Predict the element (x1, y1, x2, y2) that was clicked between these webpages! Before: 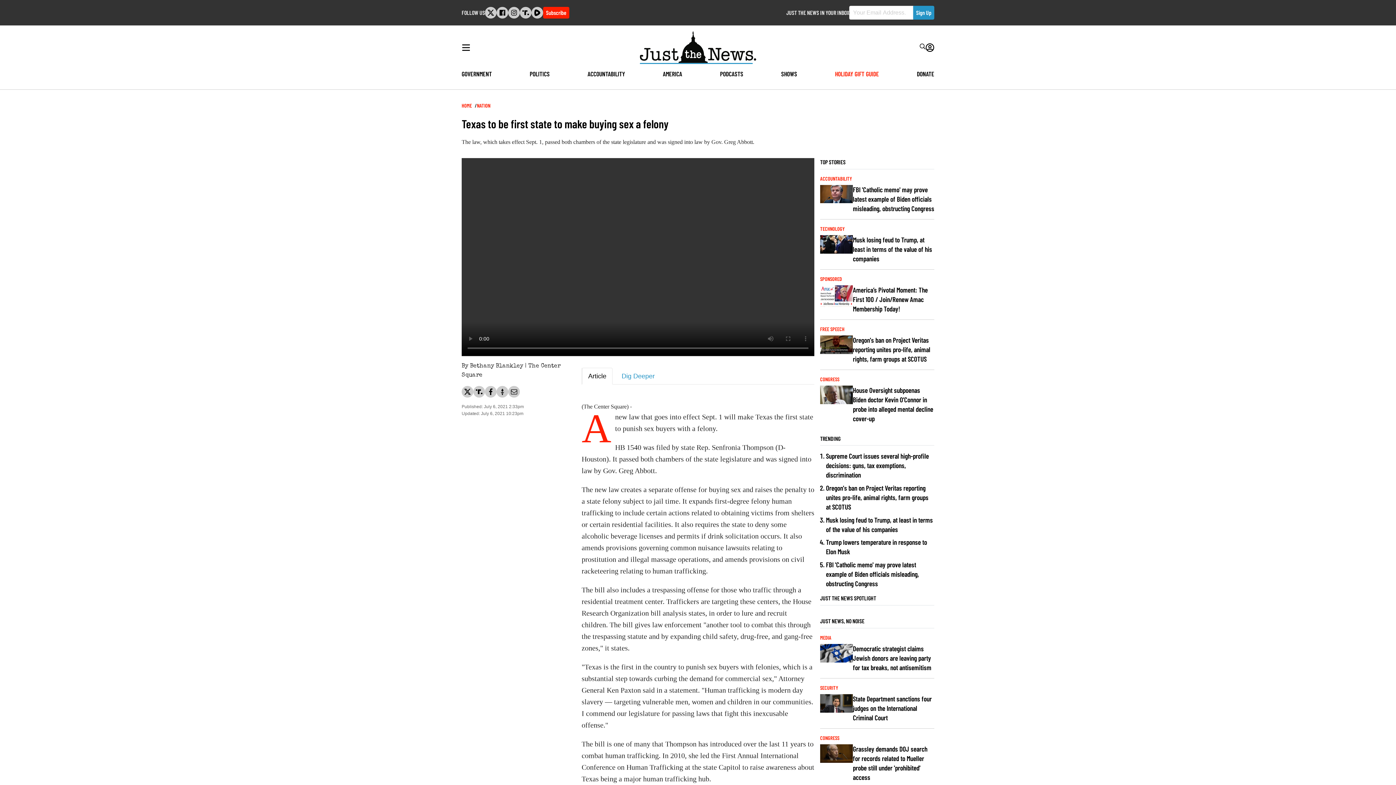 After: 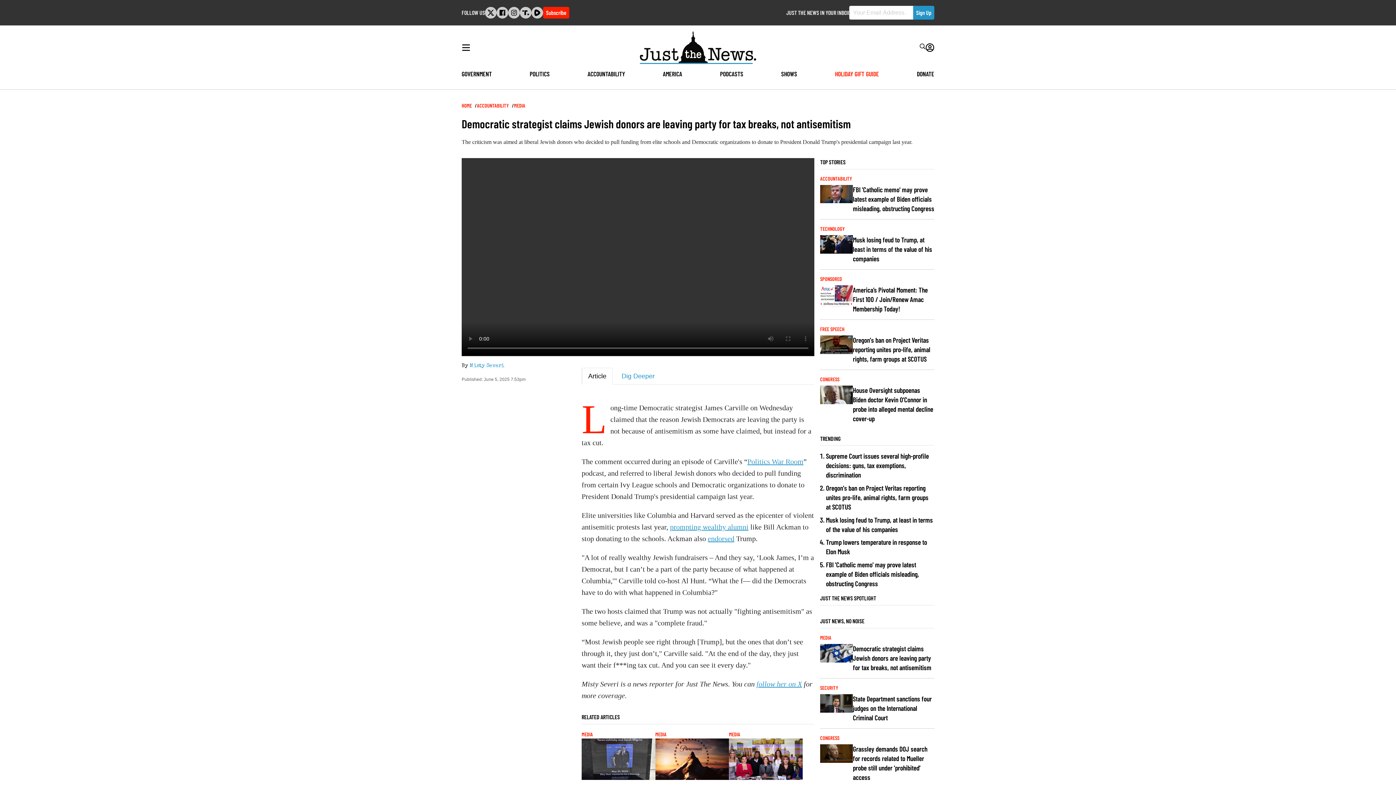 Action: bbox: (853, 644, 934, 672) label: Democratic strategist claims Jewish donors are leaving party for tax breaks, not antisemitism